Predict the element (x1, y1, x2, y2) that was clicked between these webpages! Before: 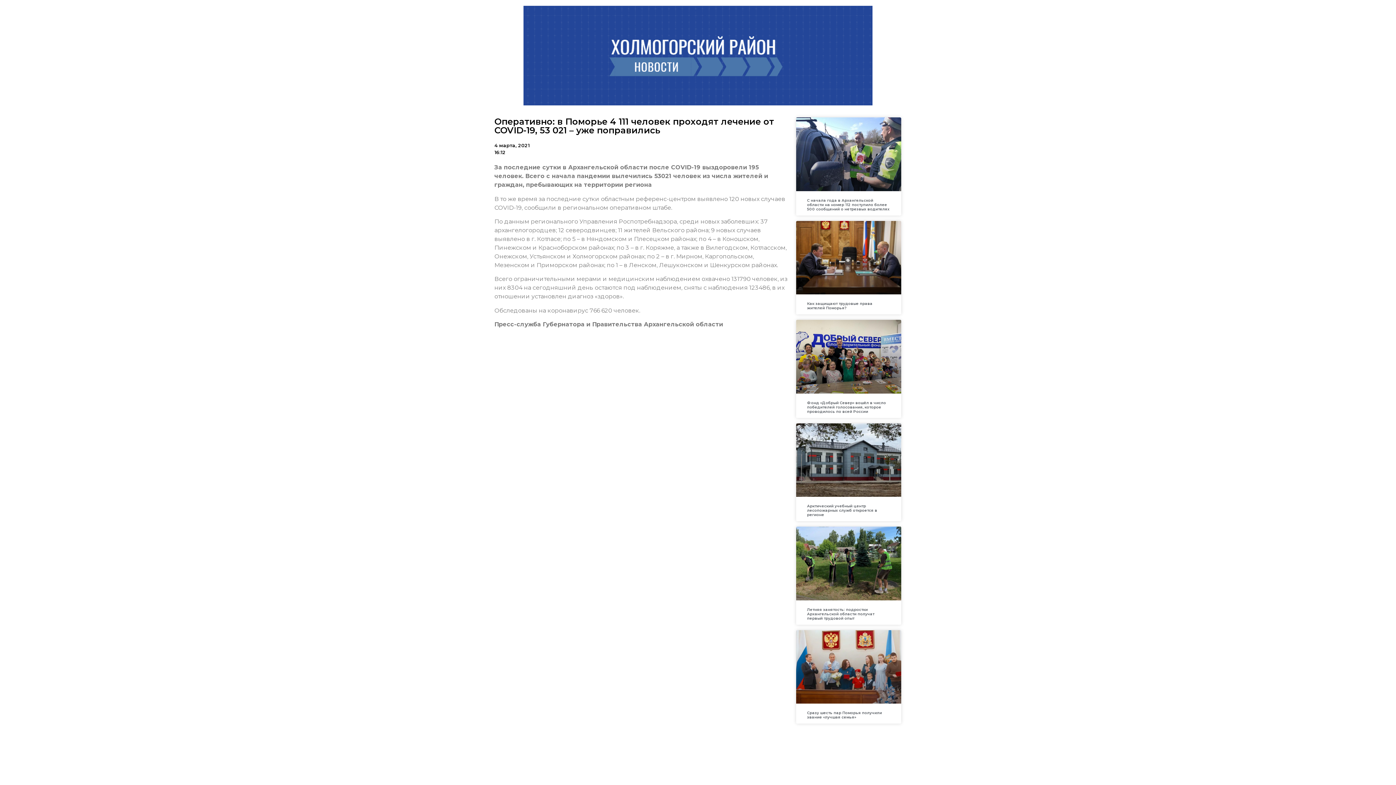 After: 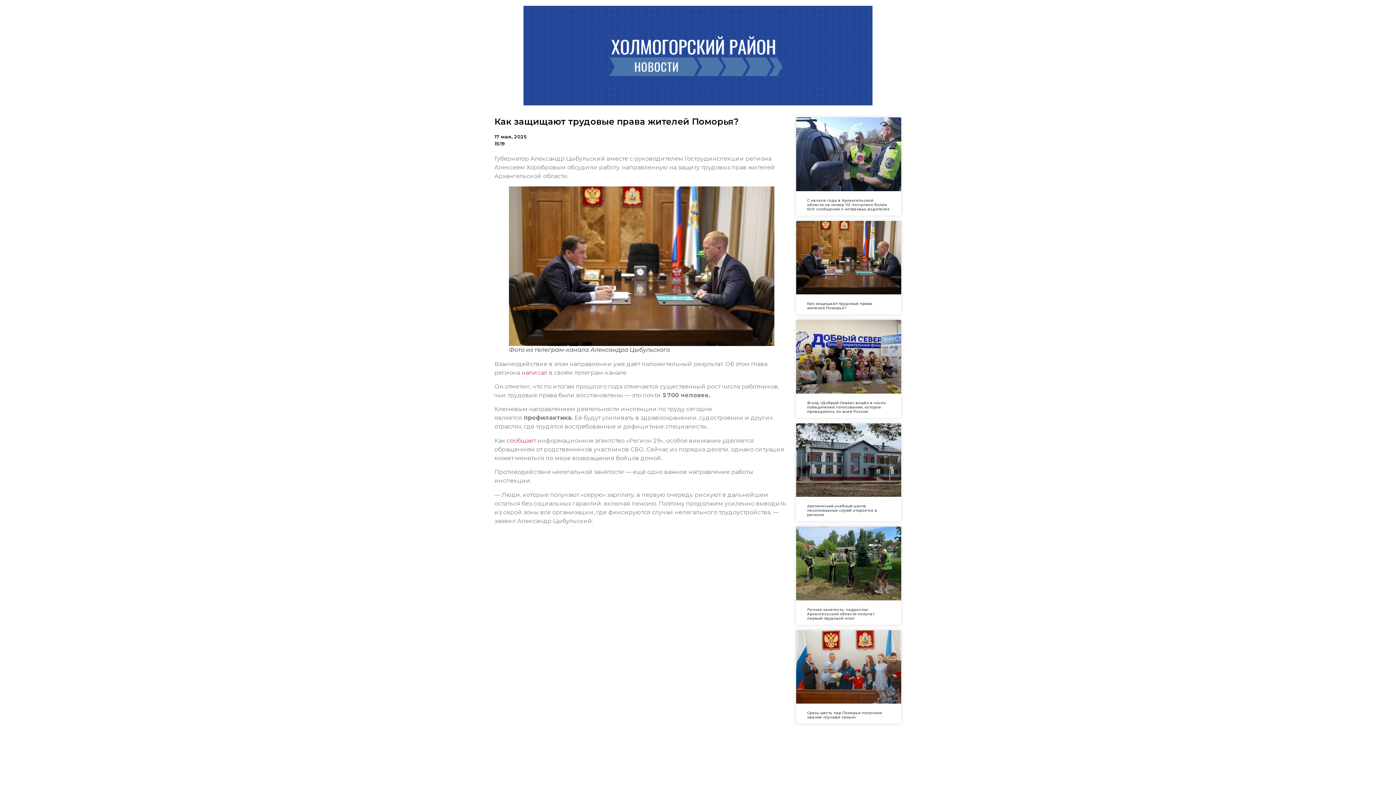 Action: label: Как защищают трудовые права жителей Поморья? bbox: (807, 301, 872, 310)